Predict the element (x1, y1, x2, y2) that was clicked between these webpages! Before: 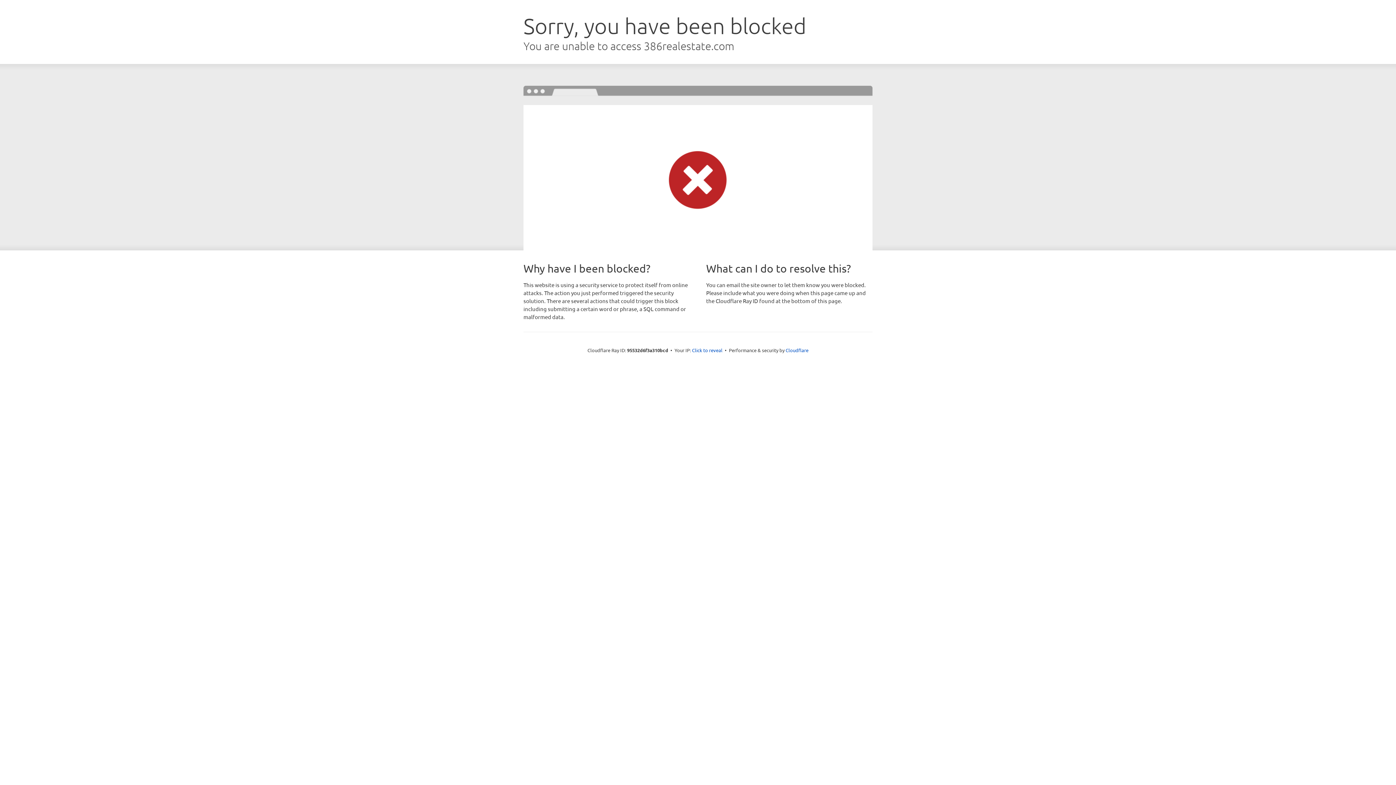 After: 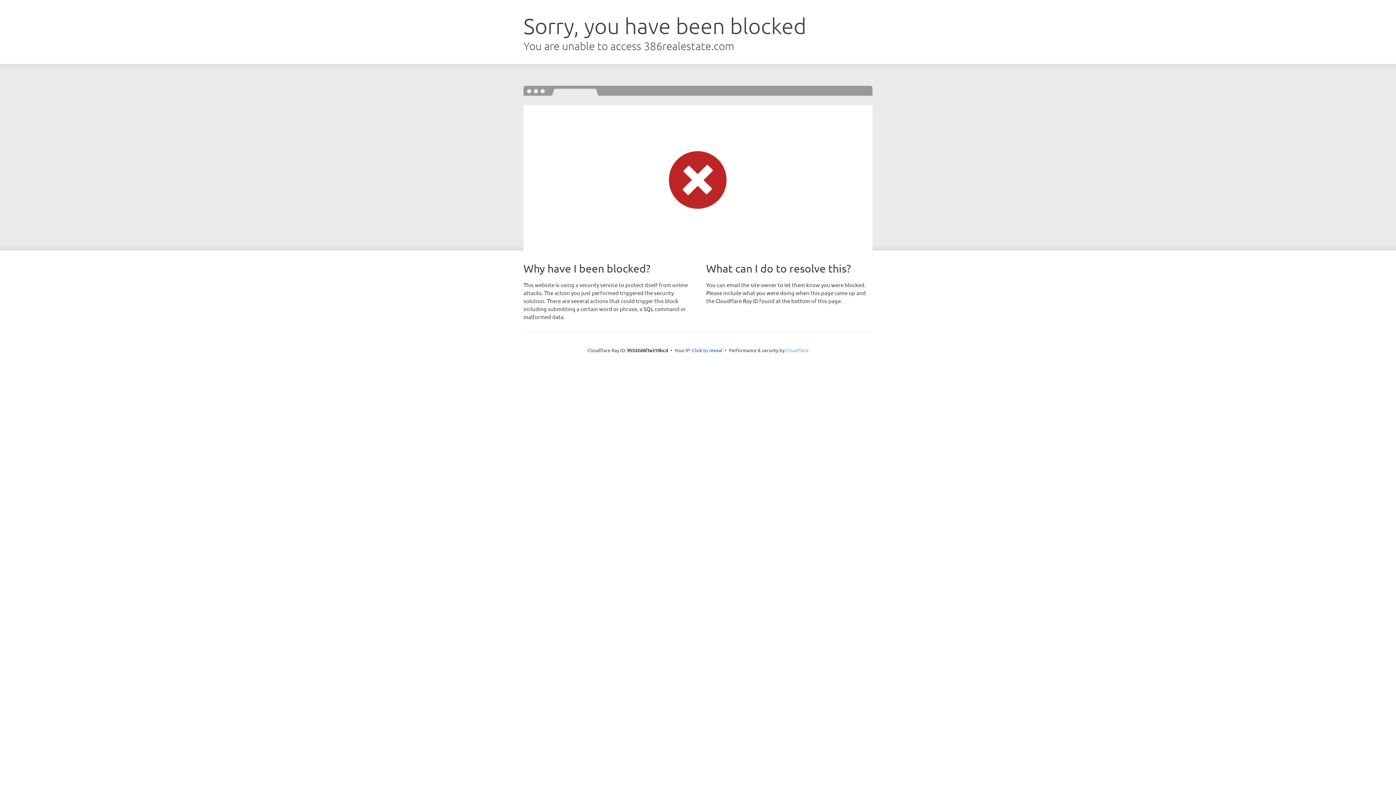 Action: bbox: (785, 347, 808, 353) label: Cloudflare